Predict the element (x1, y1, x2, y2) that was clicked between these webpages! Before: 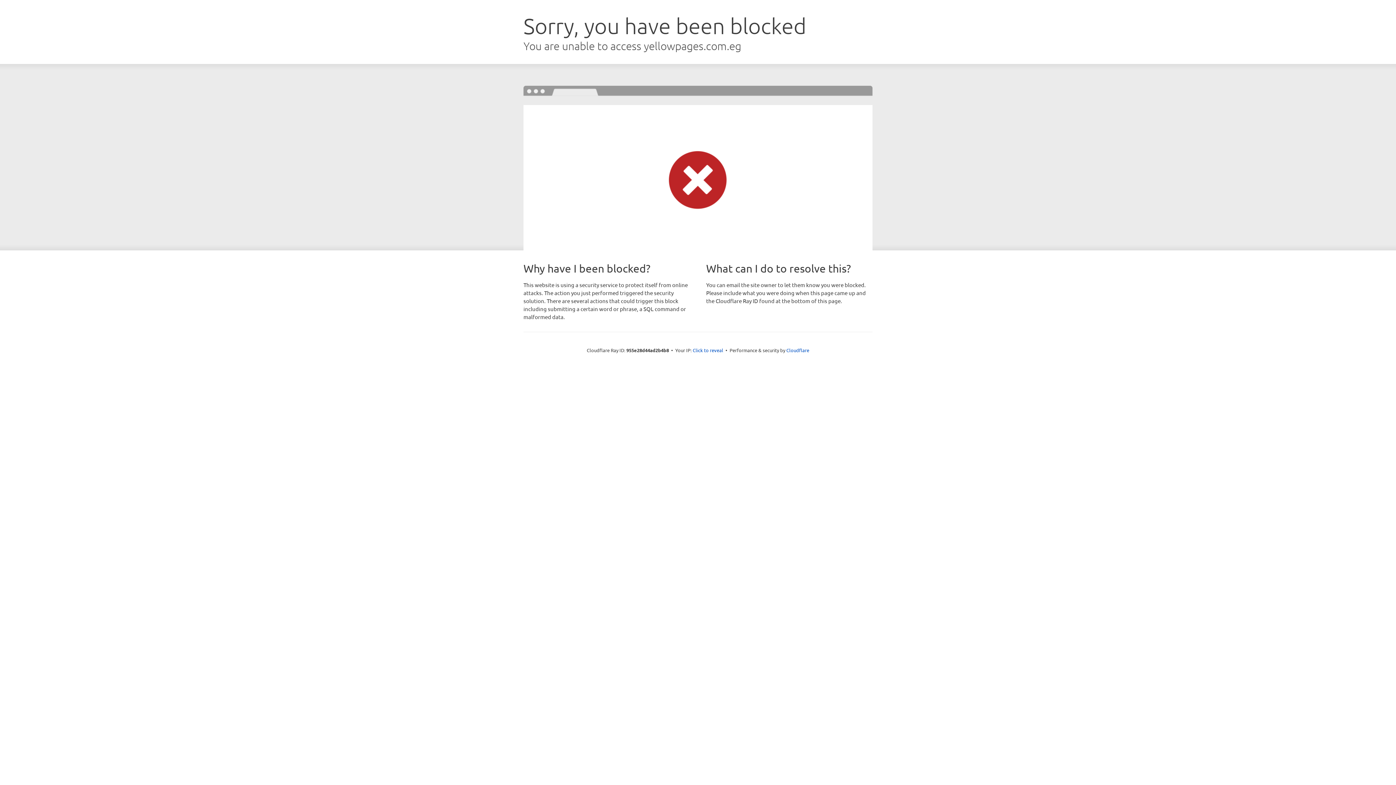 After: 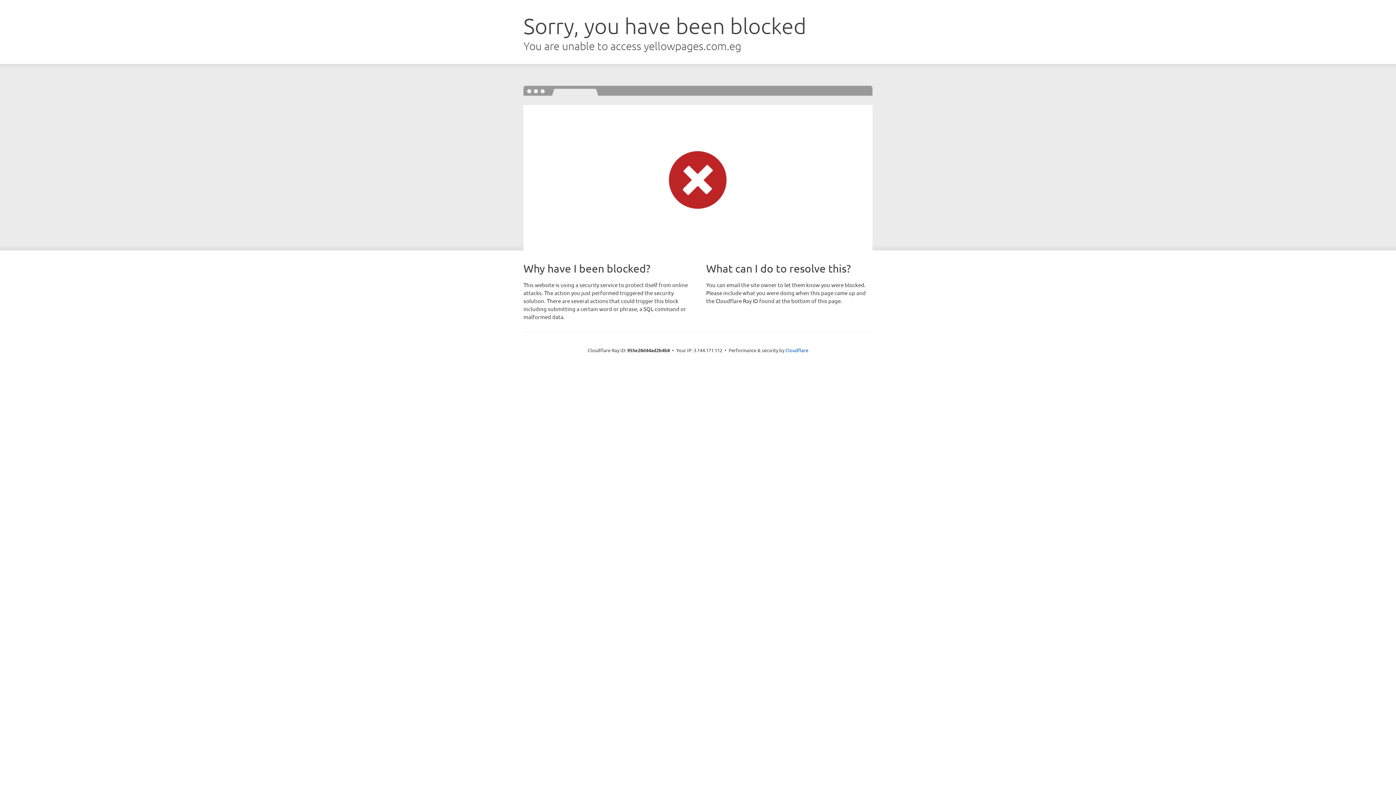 Action: bbox: (692, 346, 723, 353) label: Click to reveal